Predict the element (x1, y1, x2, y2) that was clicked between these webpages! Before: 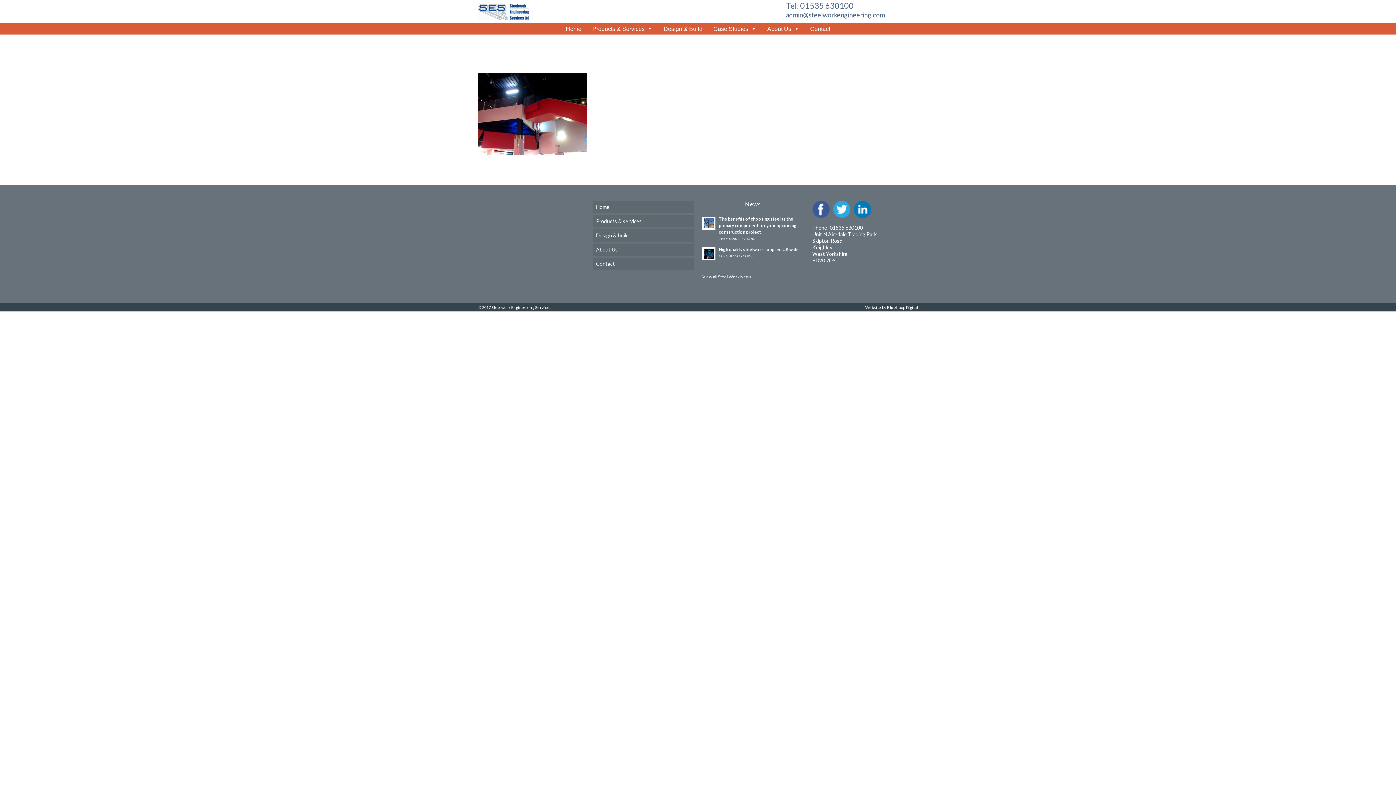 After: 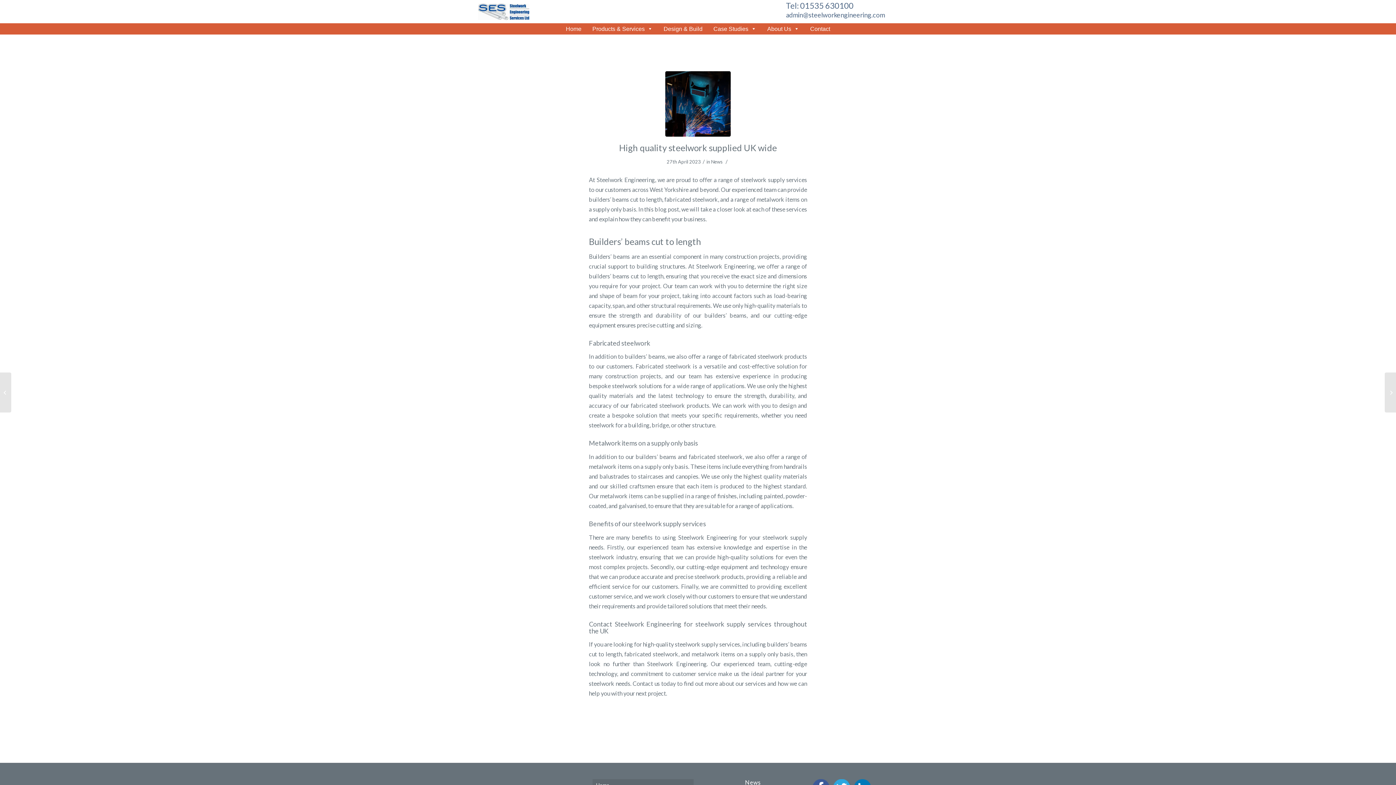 Action: label: High quality steelwork supplied UK wide
27th April 2023 - 12:05 pm bbox: (702, 245, 803, 260)